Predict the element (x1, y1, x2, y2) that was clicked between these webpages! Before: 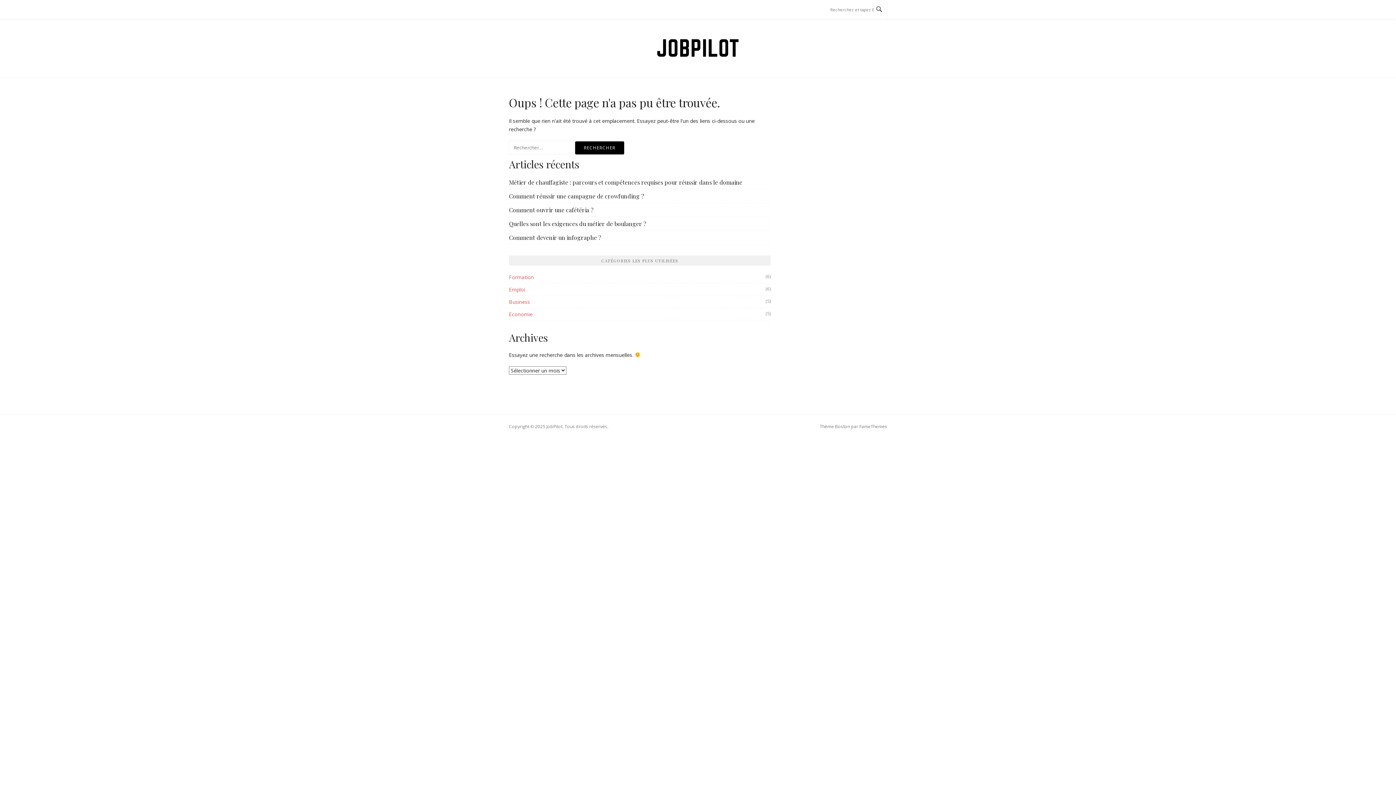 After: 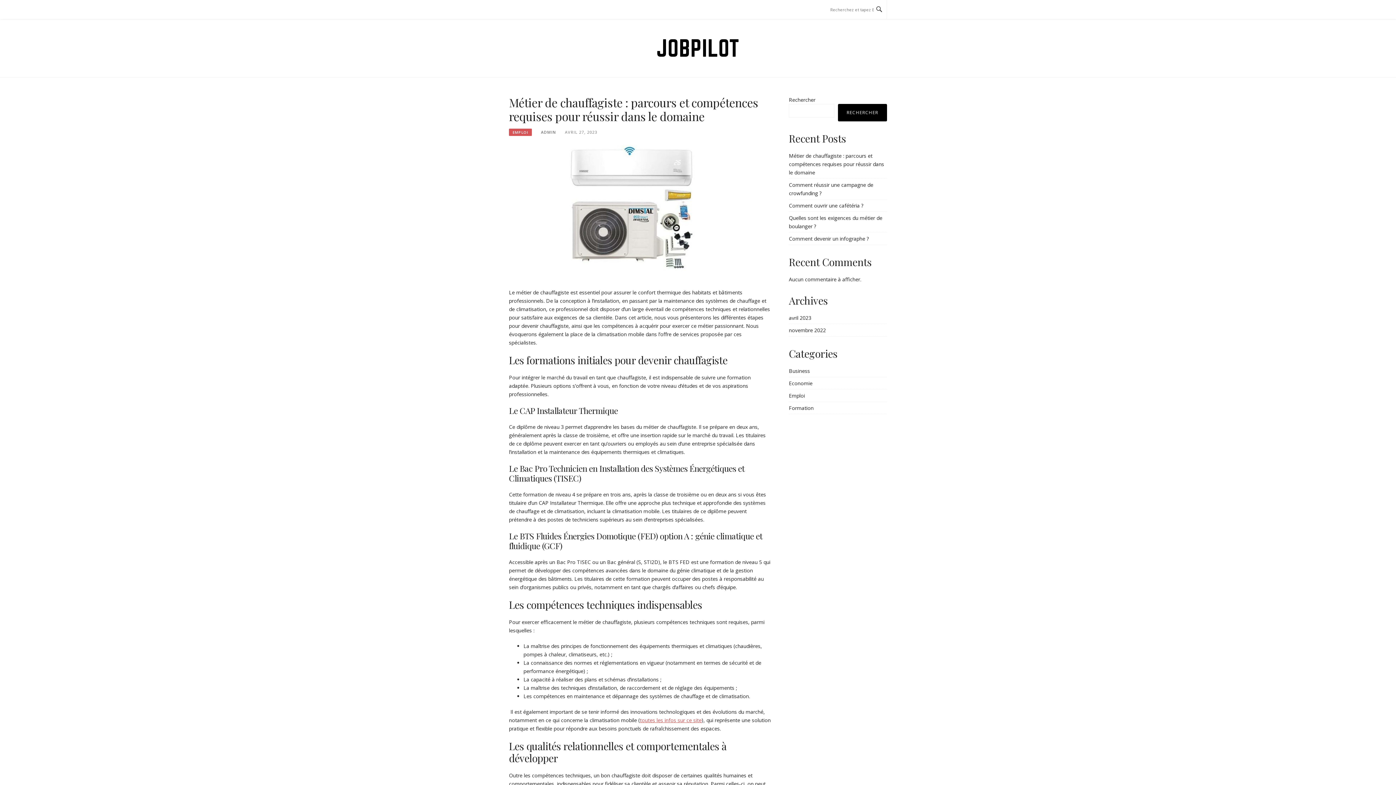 Action: bbox: (509, 178, 742, 186) label: Métier de chauffagiste : parcours et compétences requises pour réussir dans le domaine